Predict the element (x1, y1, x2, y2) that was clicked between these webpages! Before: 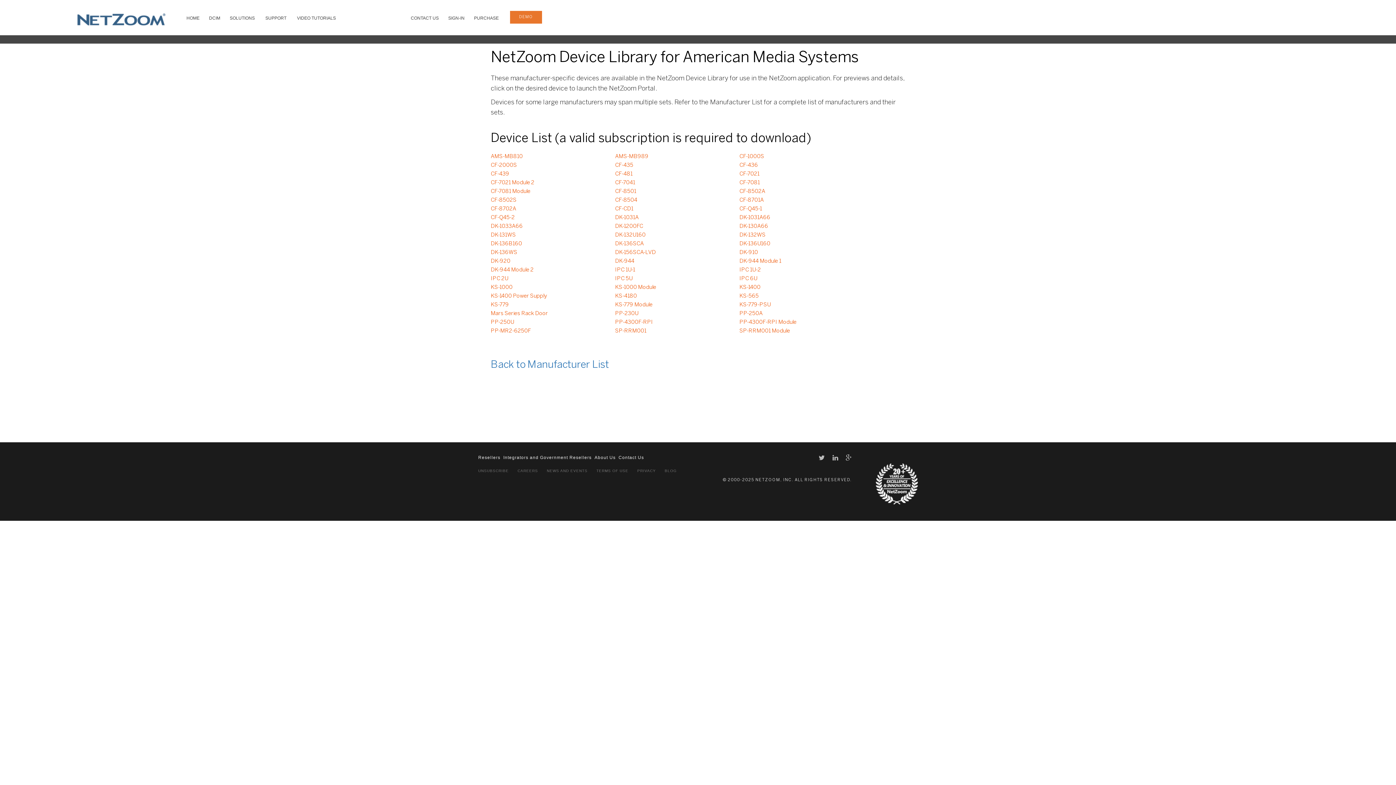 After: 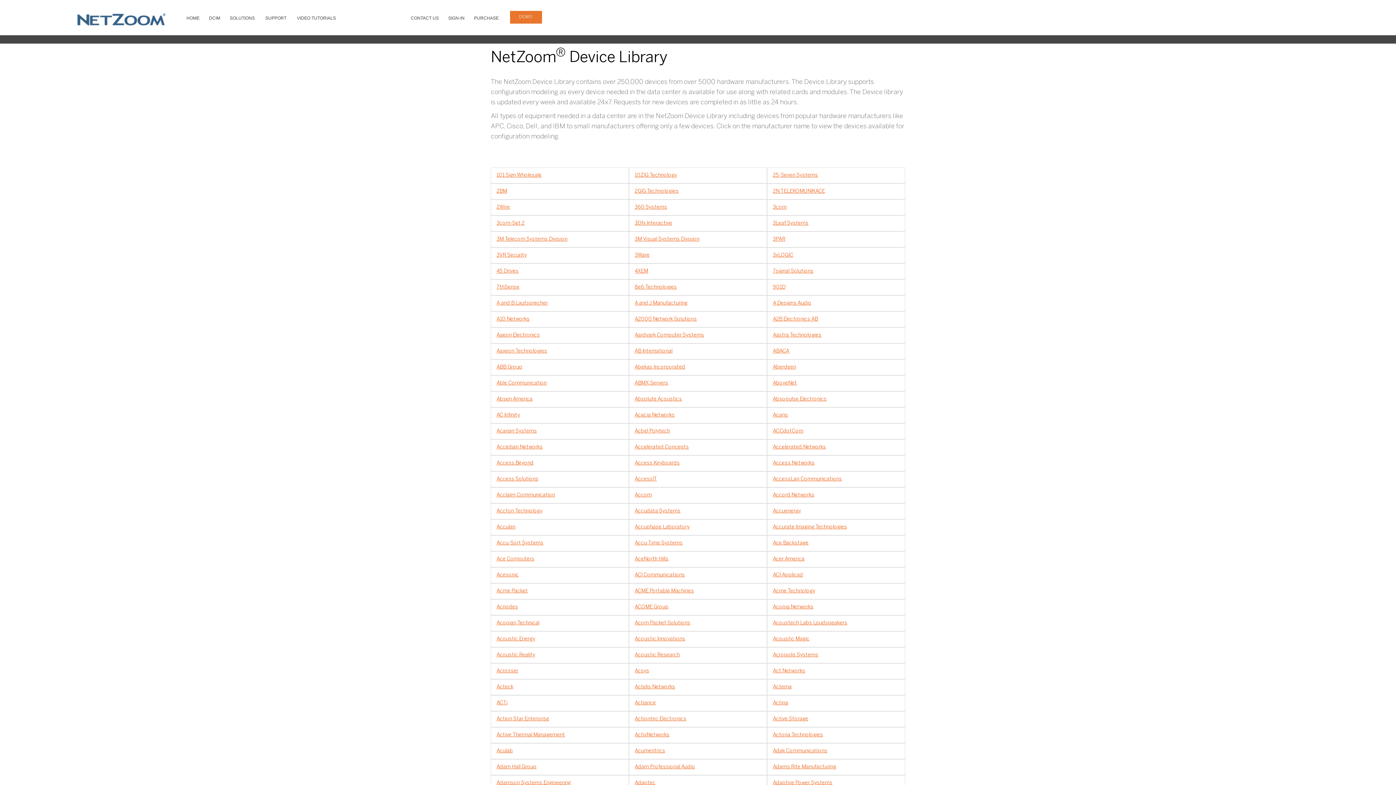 Action: label: Back to Manufacturer List bbox: (490, 360, 609, 370)